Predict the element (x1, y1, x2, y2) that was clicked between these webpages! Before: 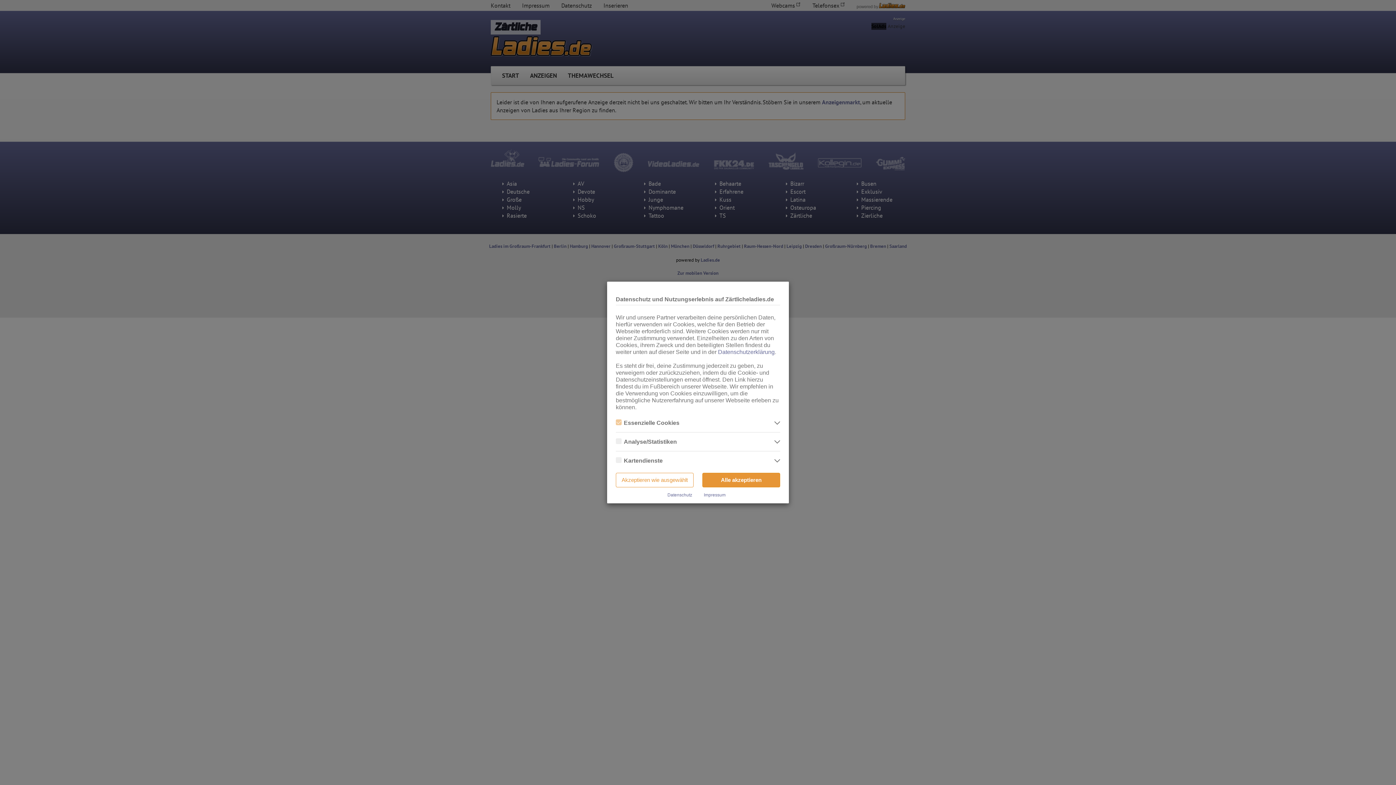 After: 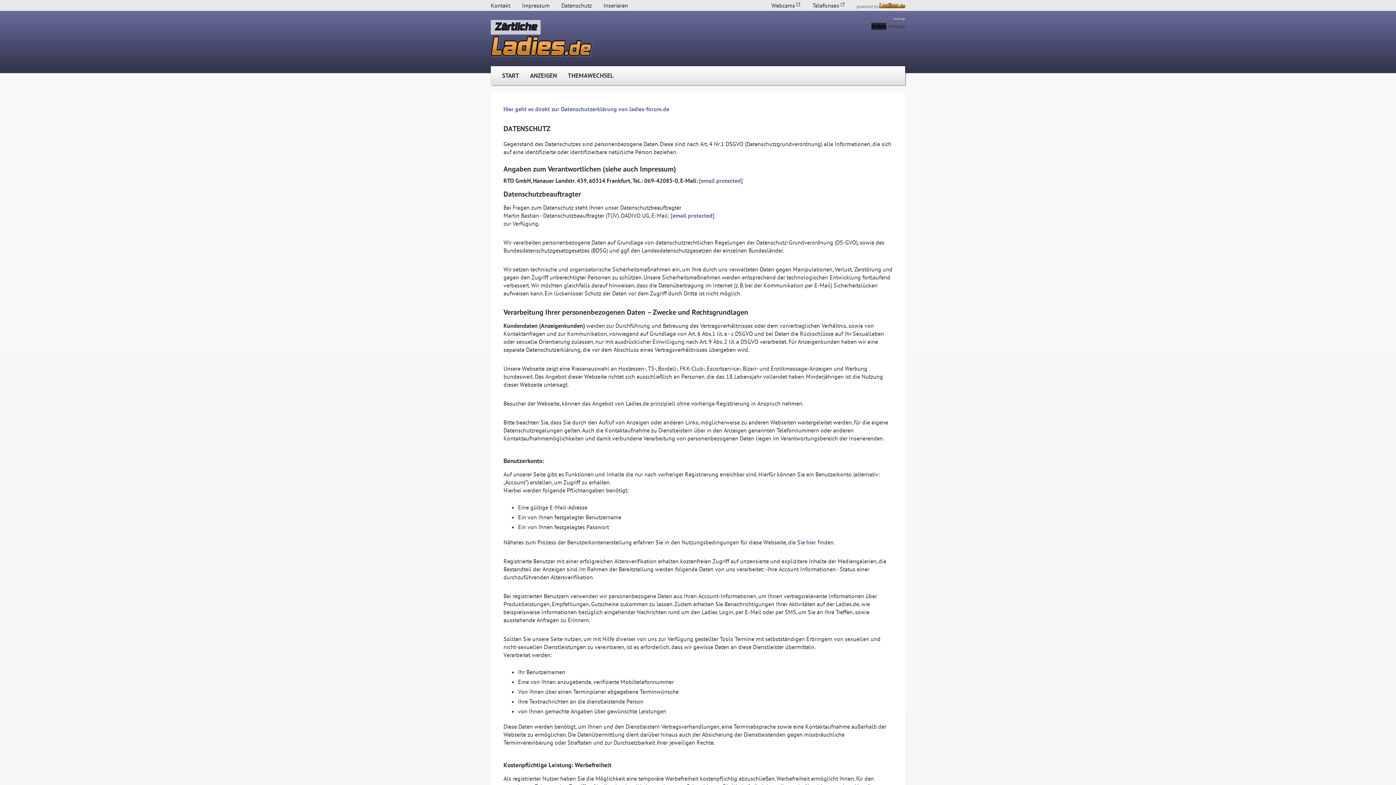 Action: bbox: (667, 492, 692, 497) label: Datenschutz